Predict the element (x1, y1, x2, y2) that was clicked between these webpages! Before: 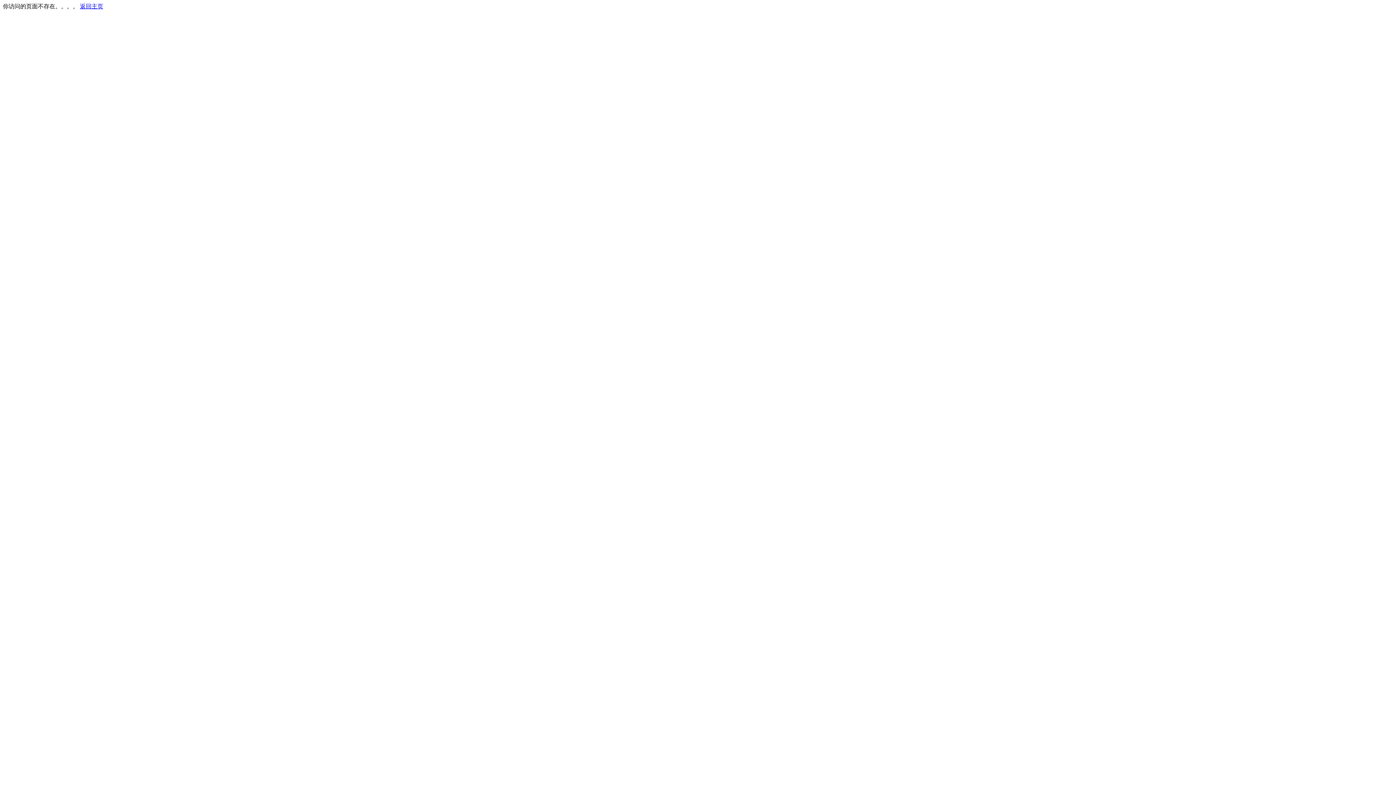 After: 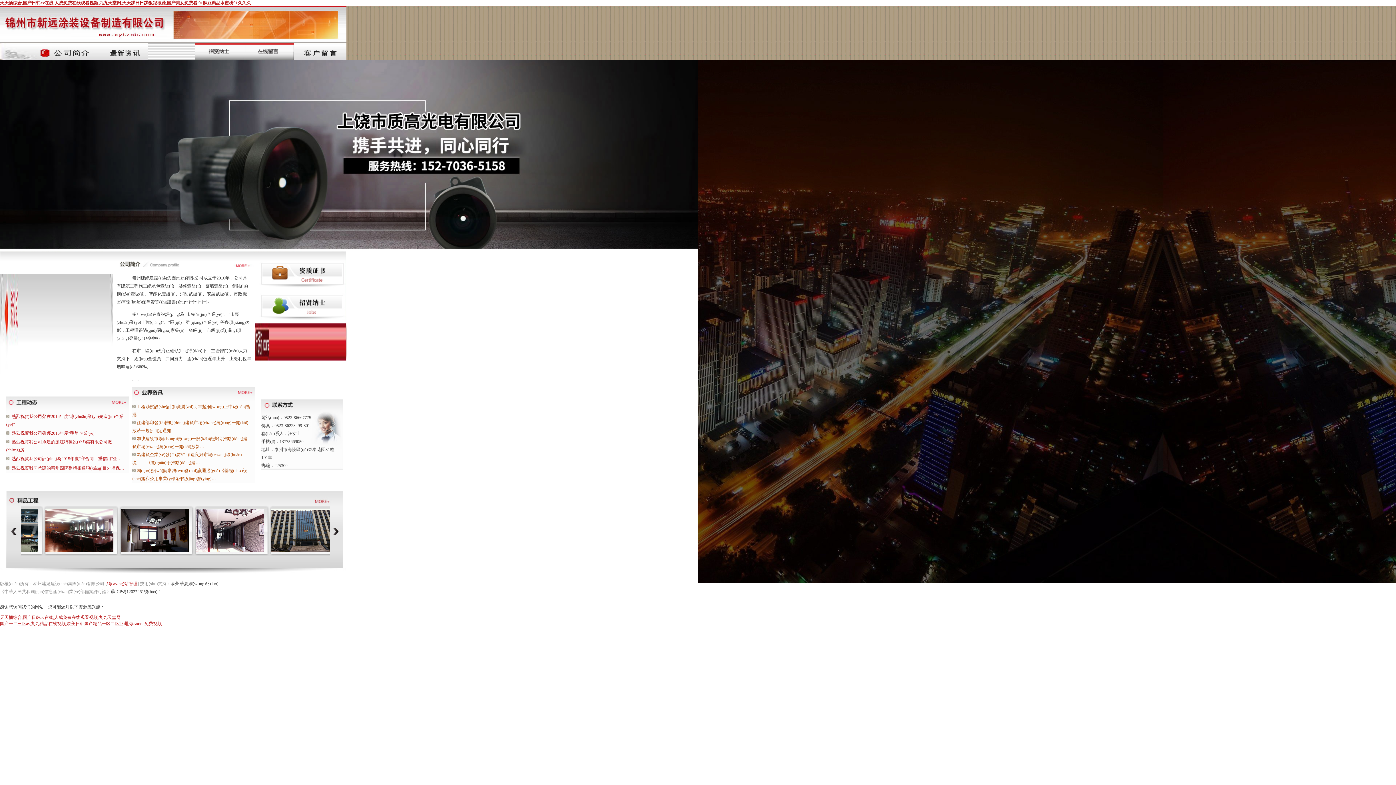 Action: bbox: (80, 3, 103, 9) label: 返回主页